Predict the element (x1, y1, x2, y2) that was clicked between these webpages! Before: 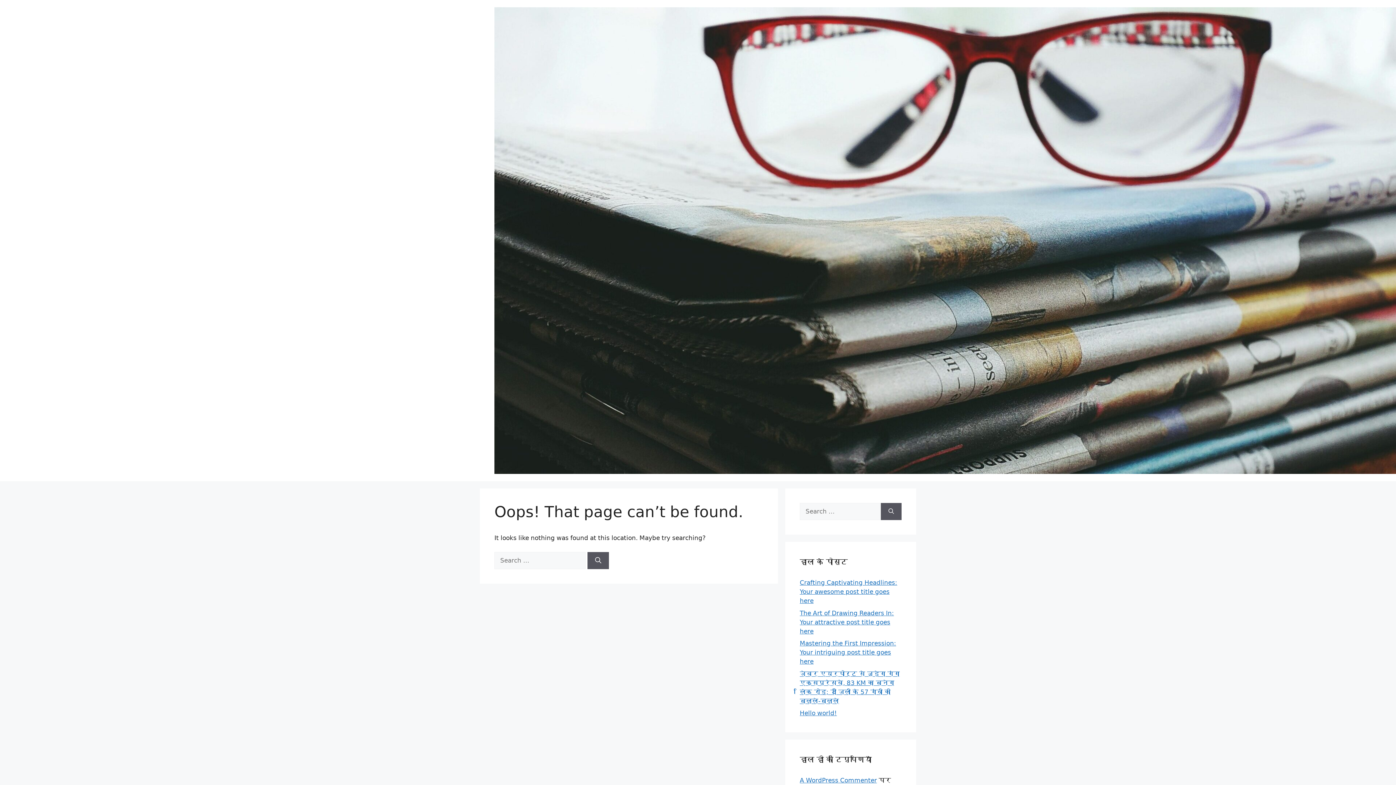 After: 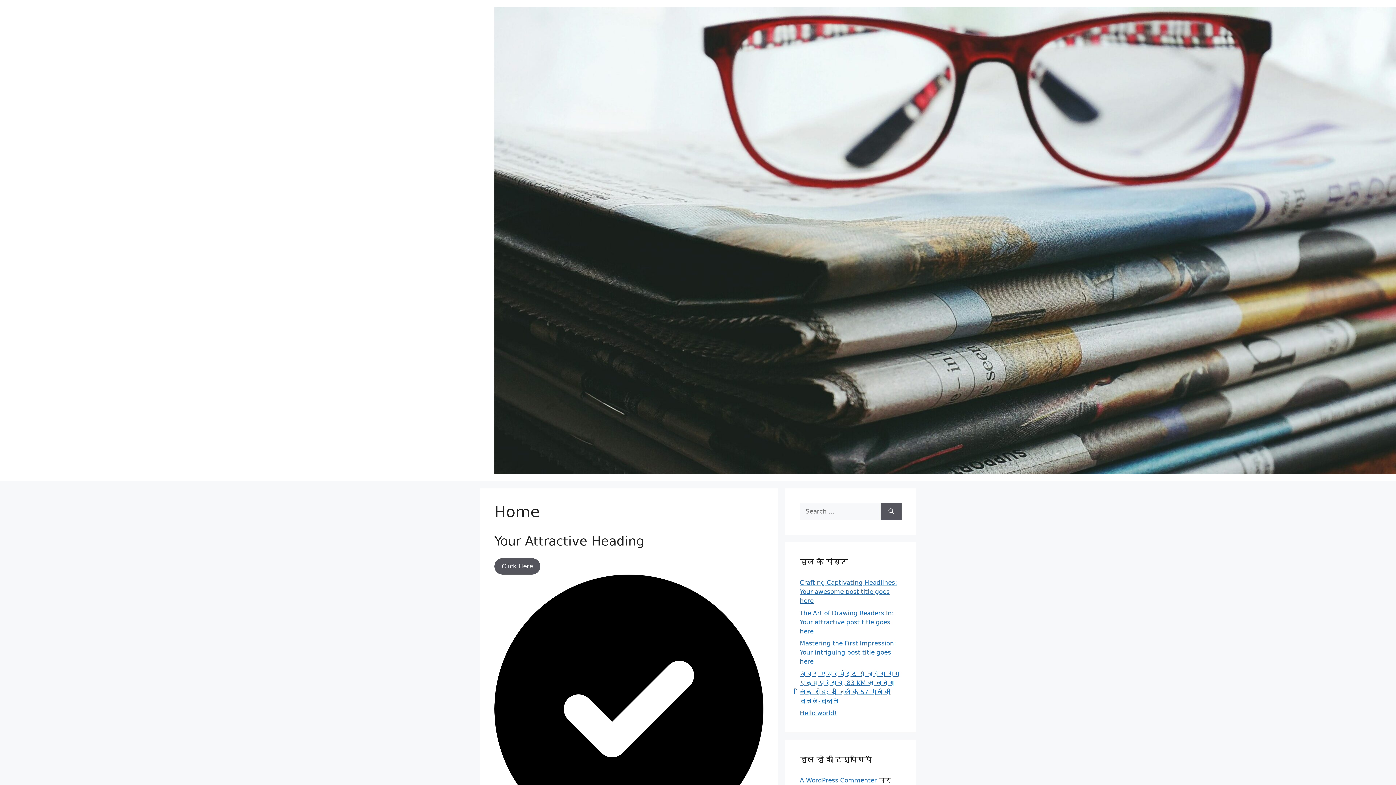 Action: bbox: (494, 236, 1424, 243)